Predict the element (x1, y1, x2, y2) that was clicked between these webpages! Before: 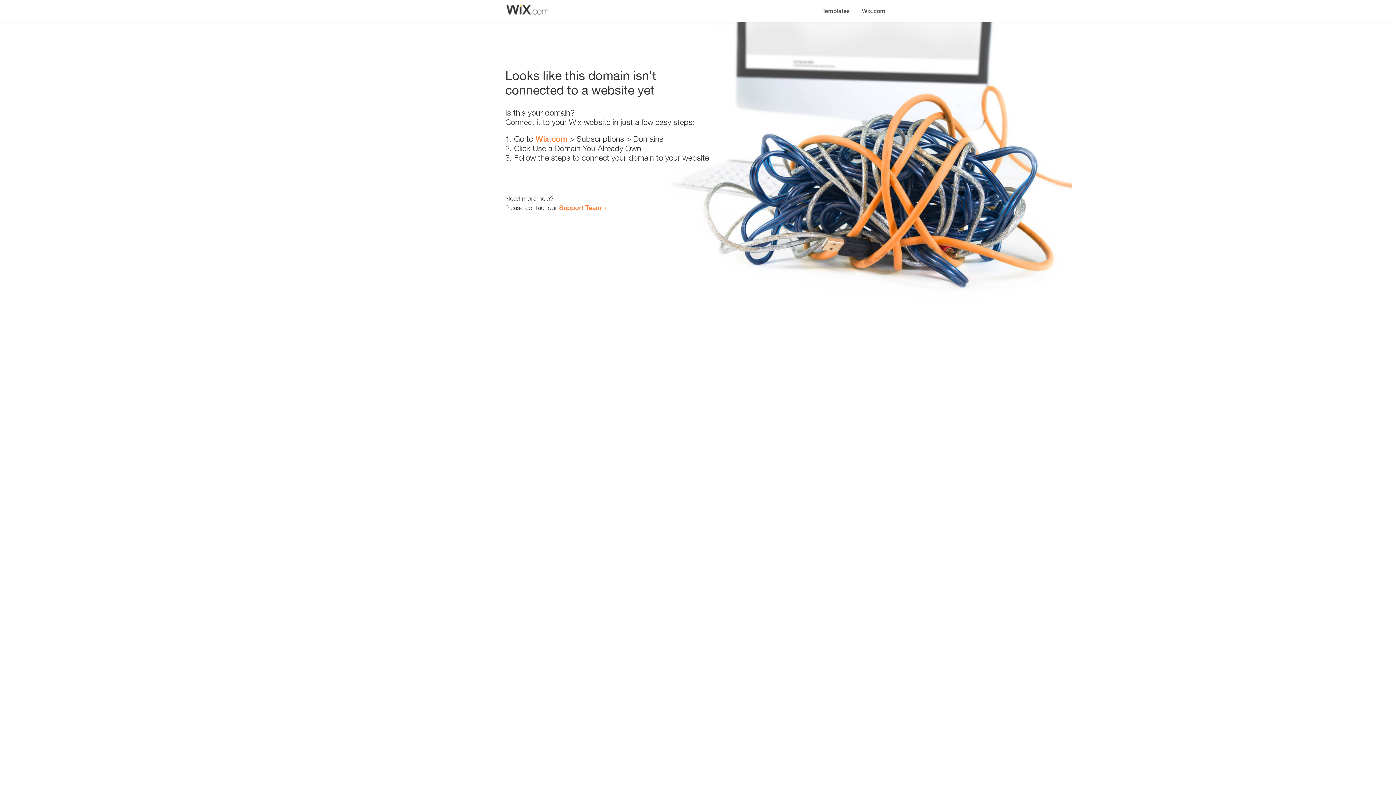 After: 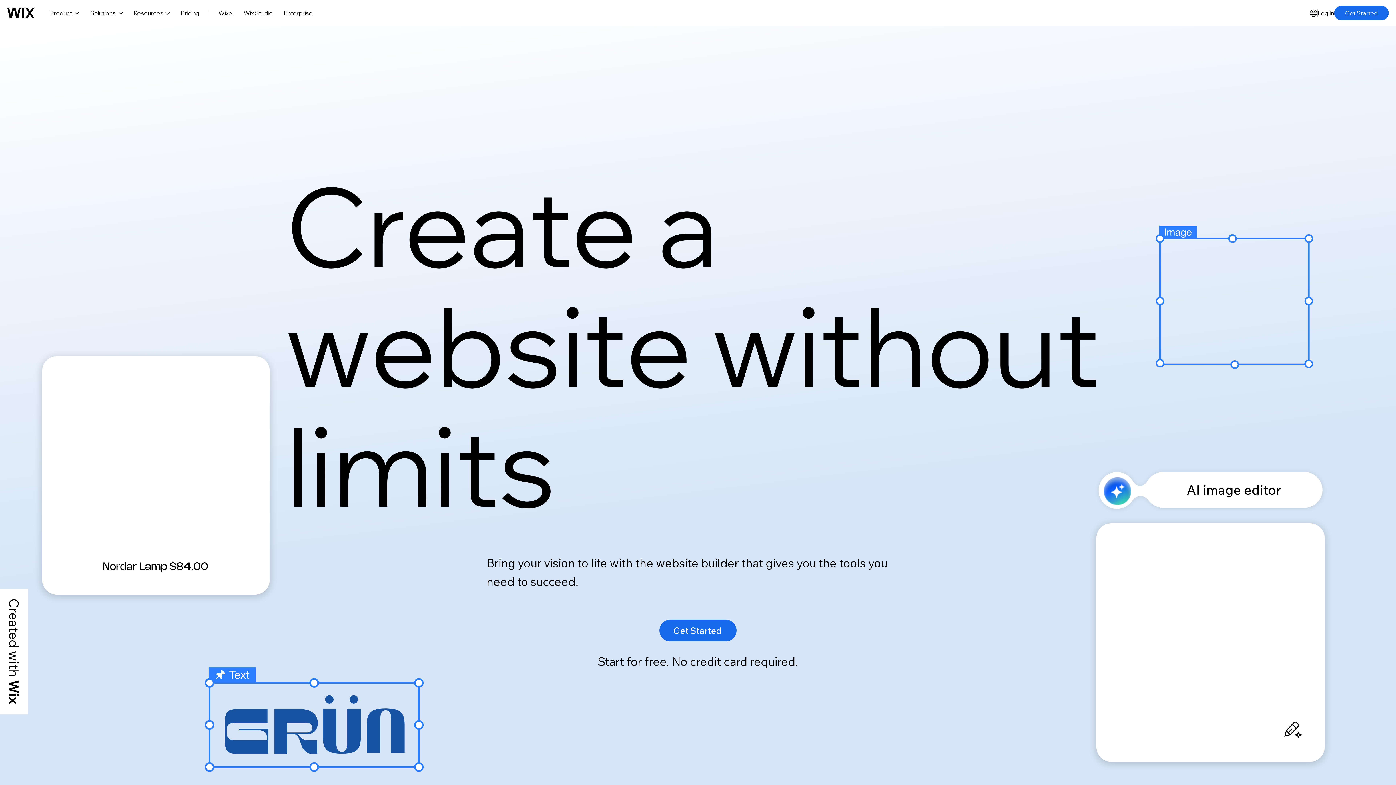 Action: bbox: (535, 134, 567, 143) label: Wix.com